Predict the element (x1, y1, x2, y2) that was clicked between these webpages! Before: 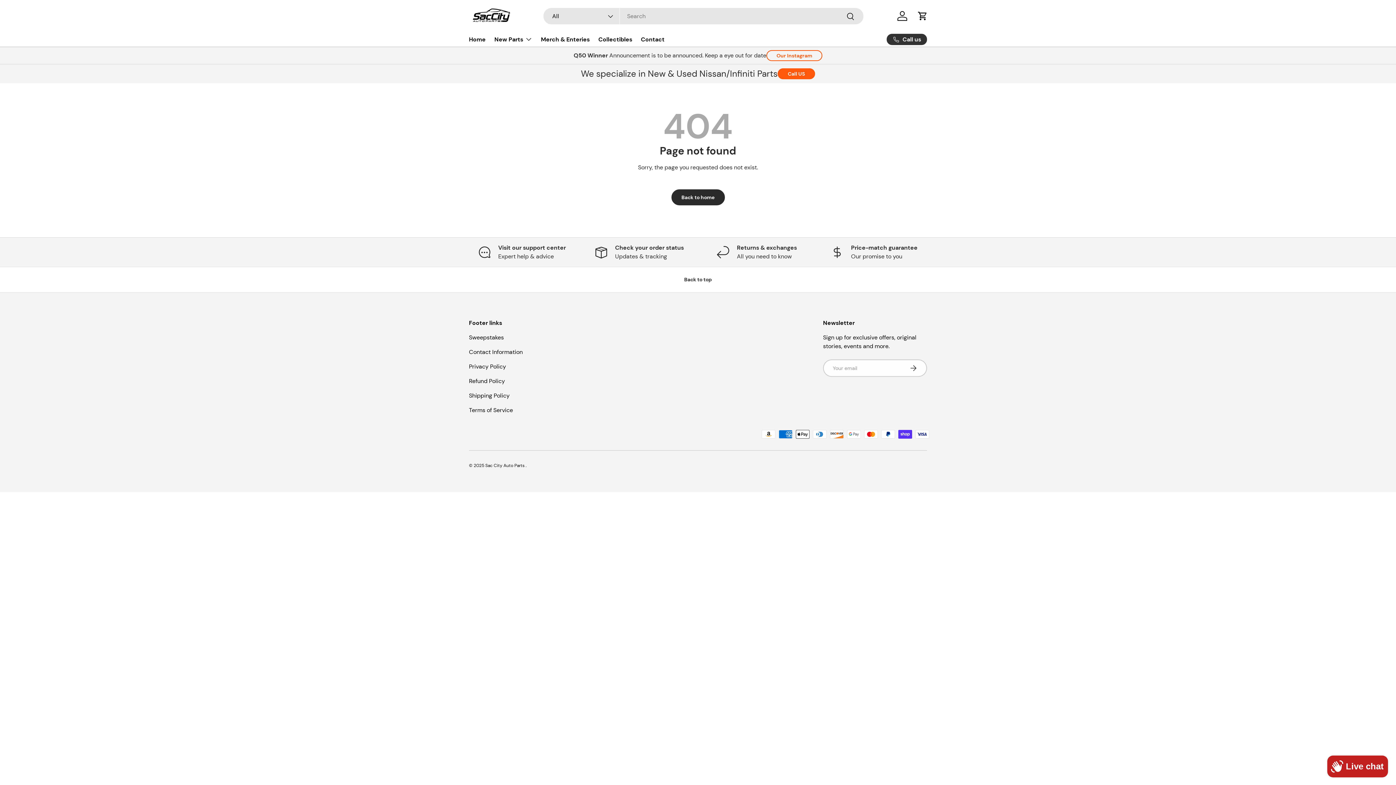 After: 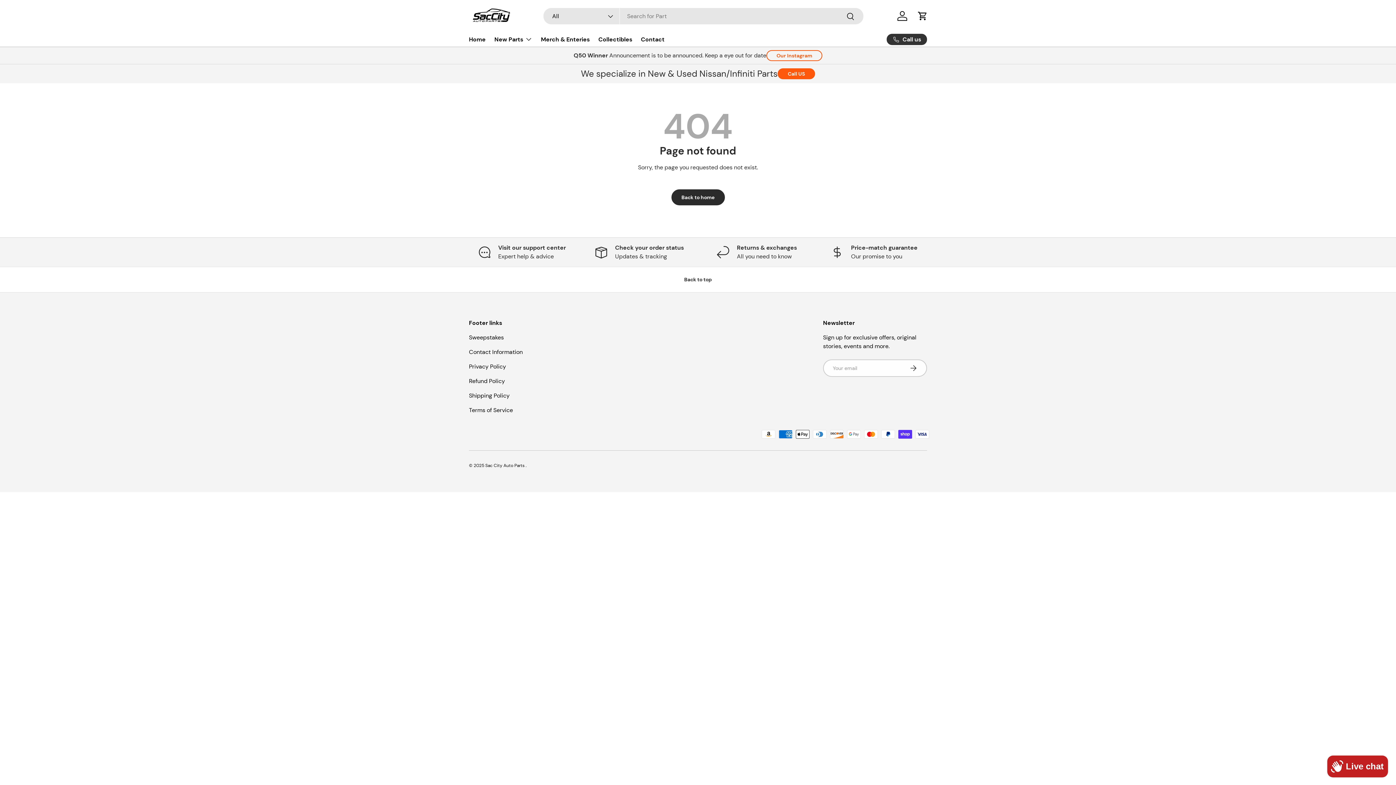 Action: bbox: (838, 8, 863, 25) label: Search